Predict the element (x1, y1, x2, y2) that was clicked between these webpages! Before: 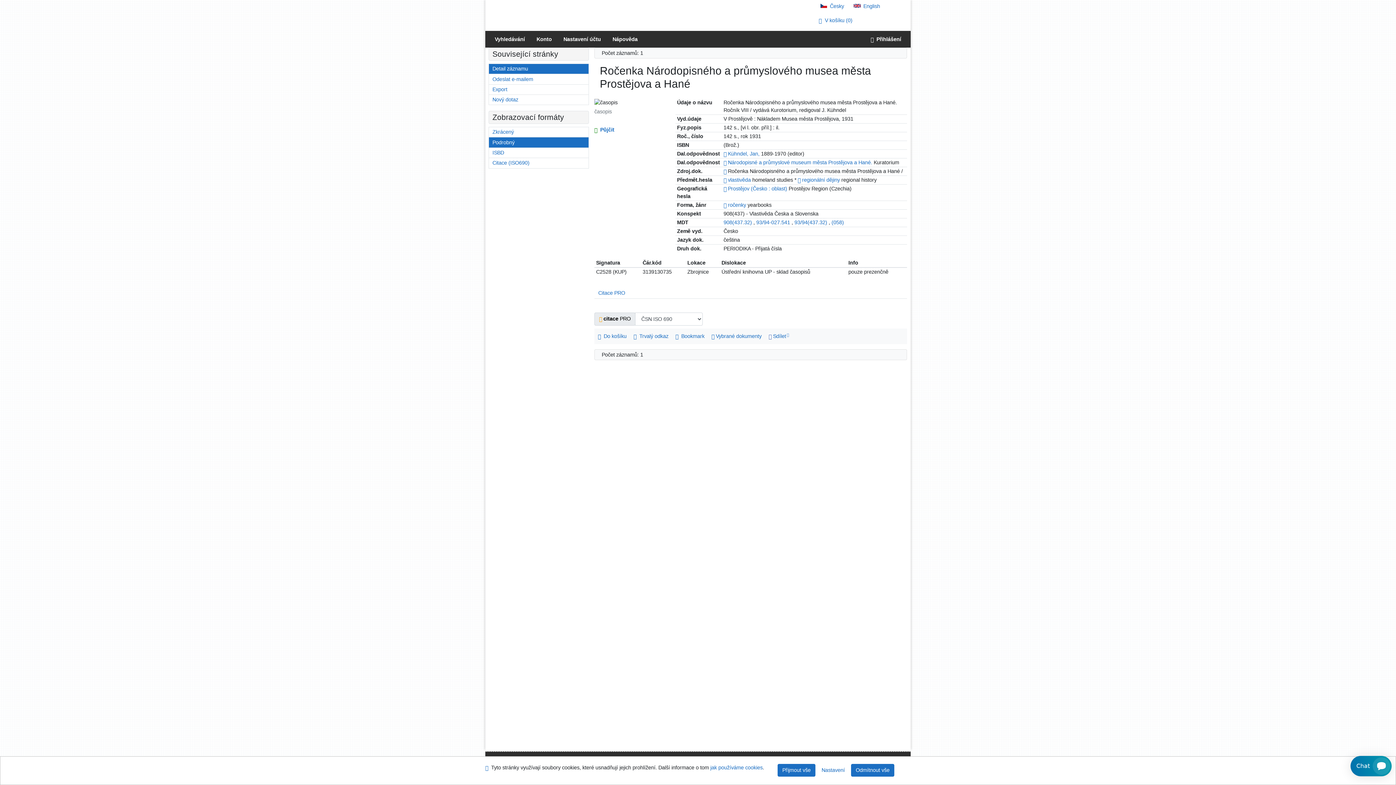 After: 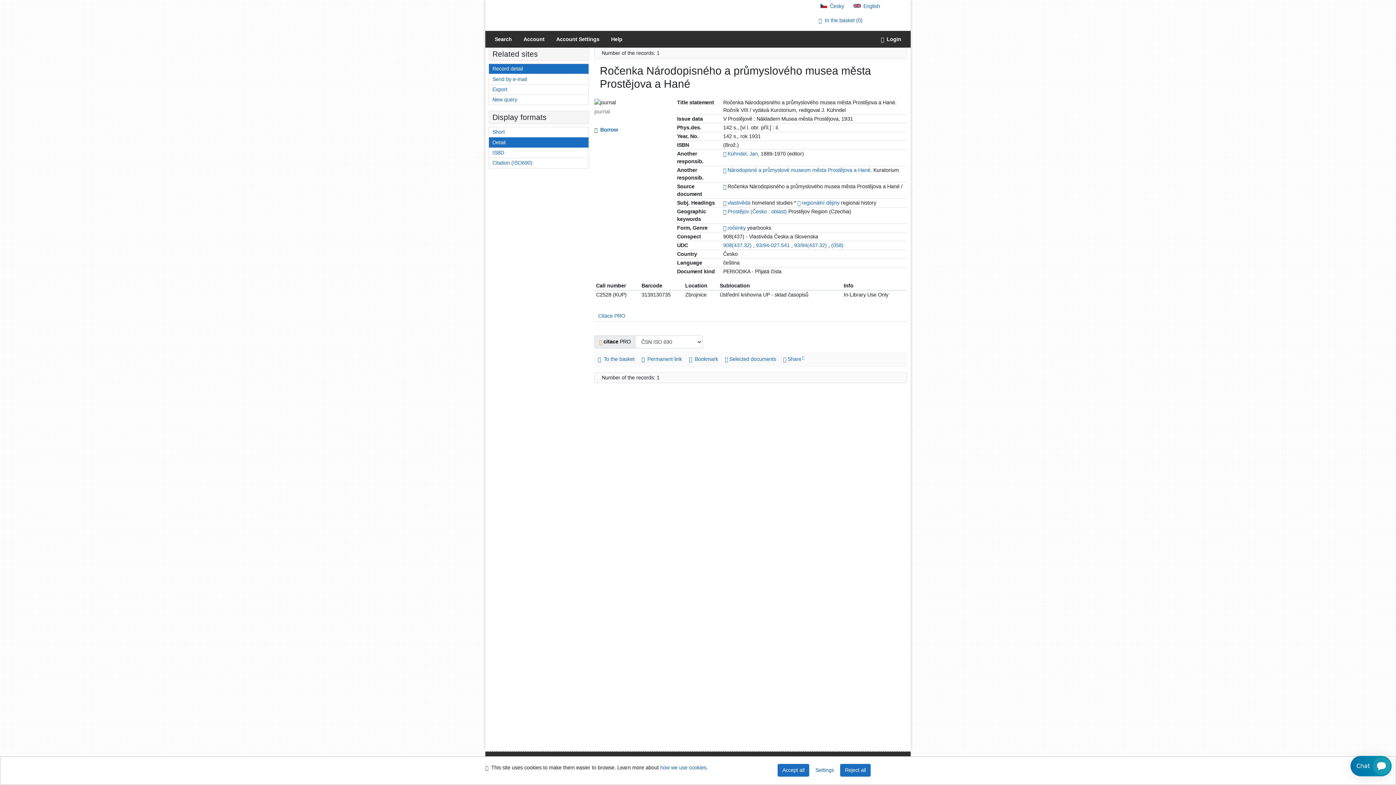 Action: bbox: (853, 3, 880, 9) label: English version